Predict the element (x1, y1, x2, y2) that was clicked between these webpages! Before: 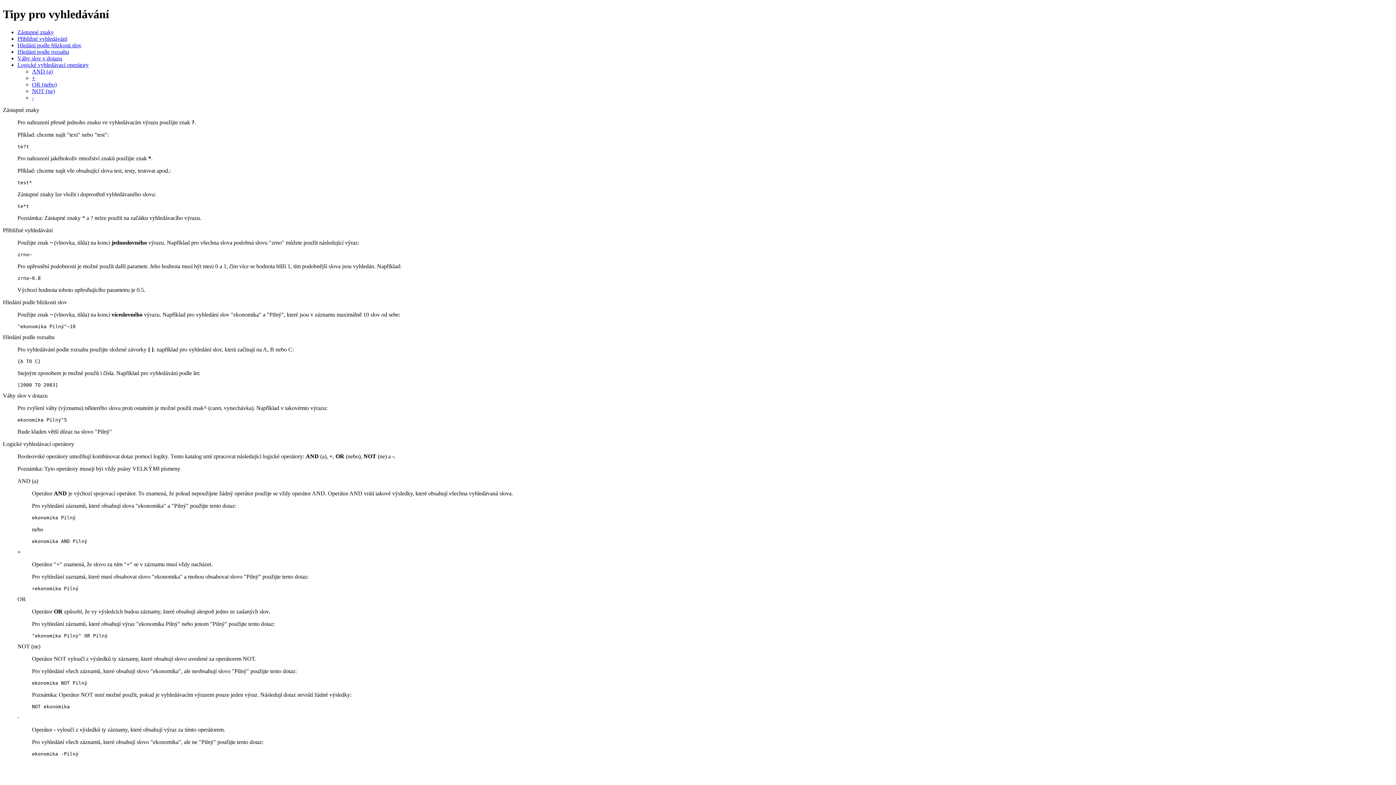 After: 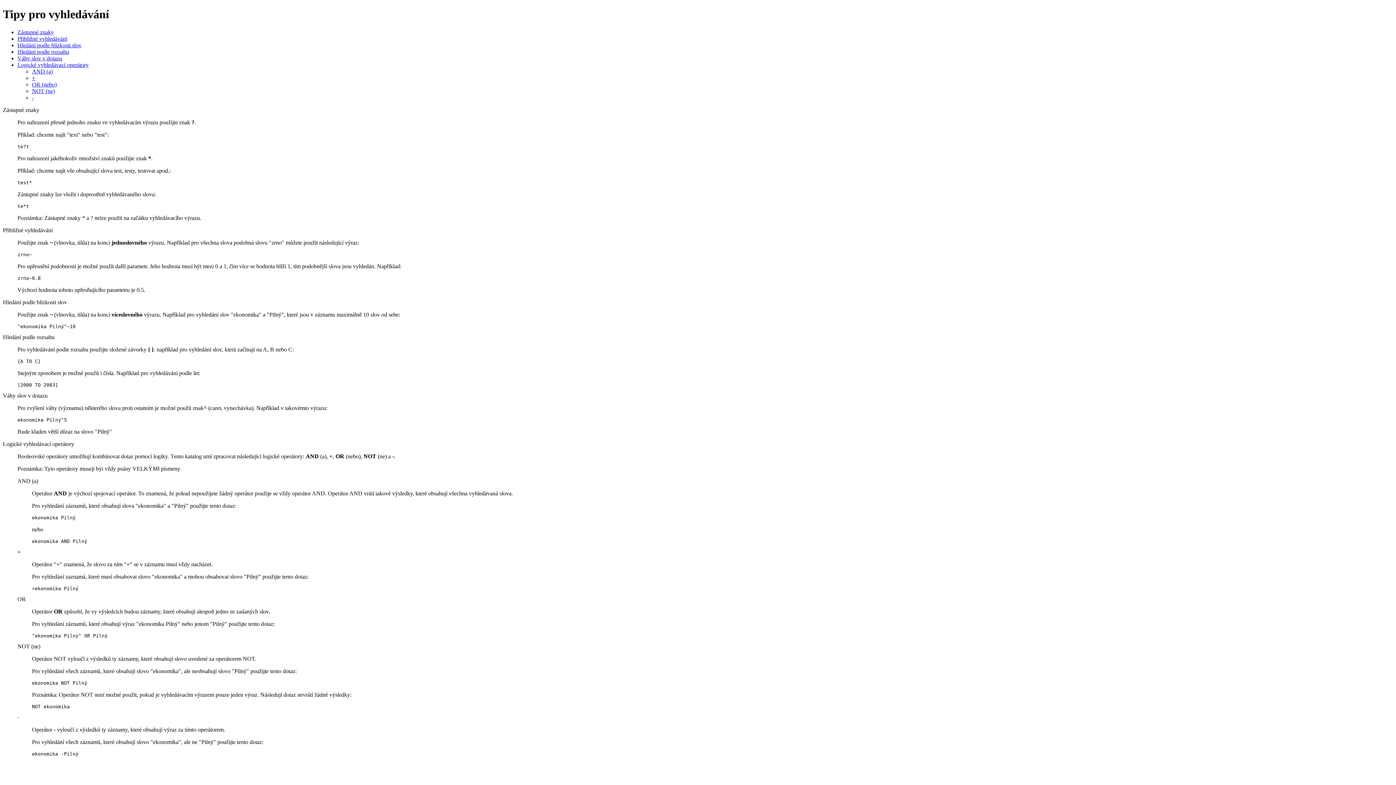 Action: bbox: (32, 94, 33, 100) label: -